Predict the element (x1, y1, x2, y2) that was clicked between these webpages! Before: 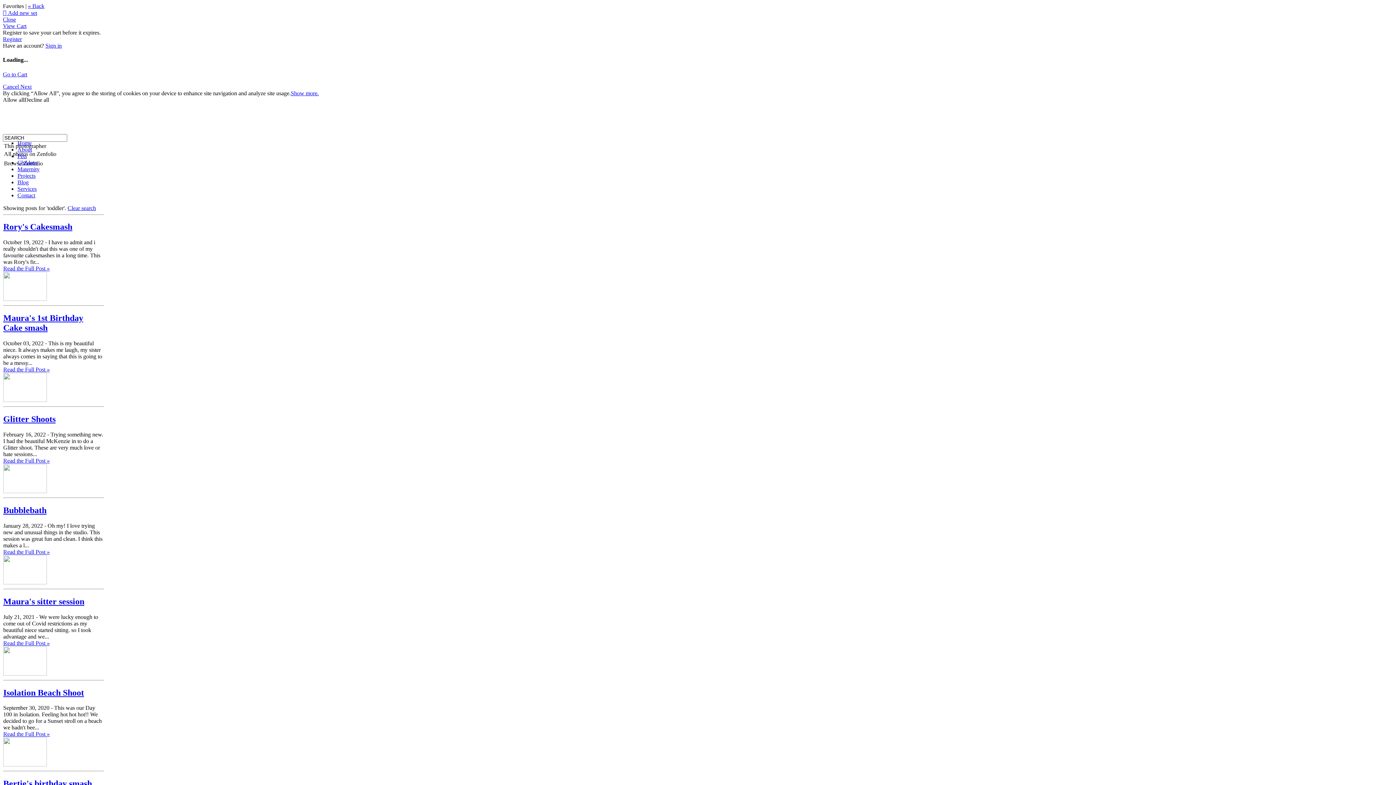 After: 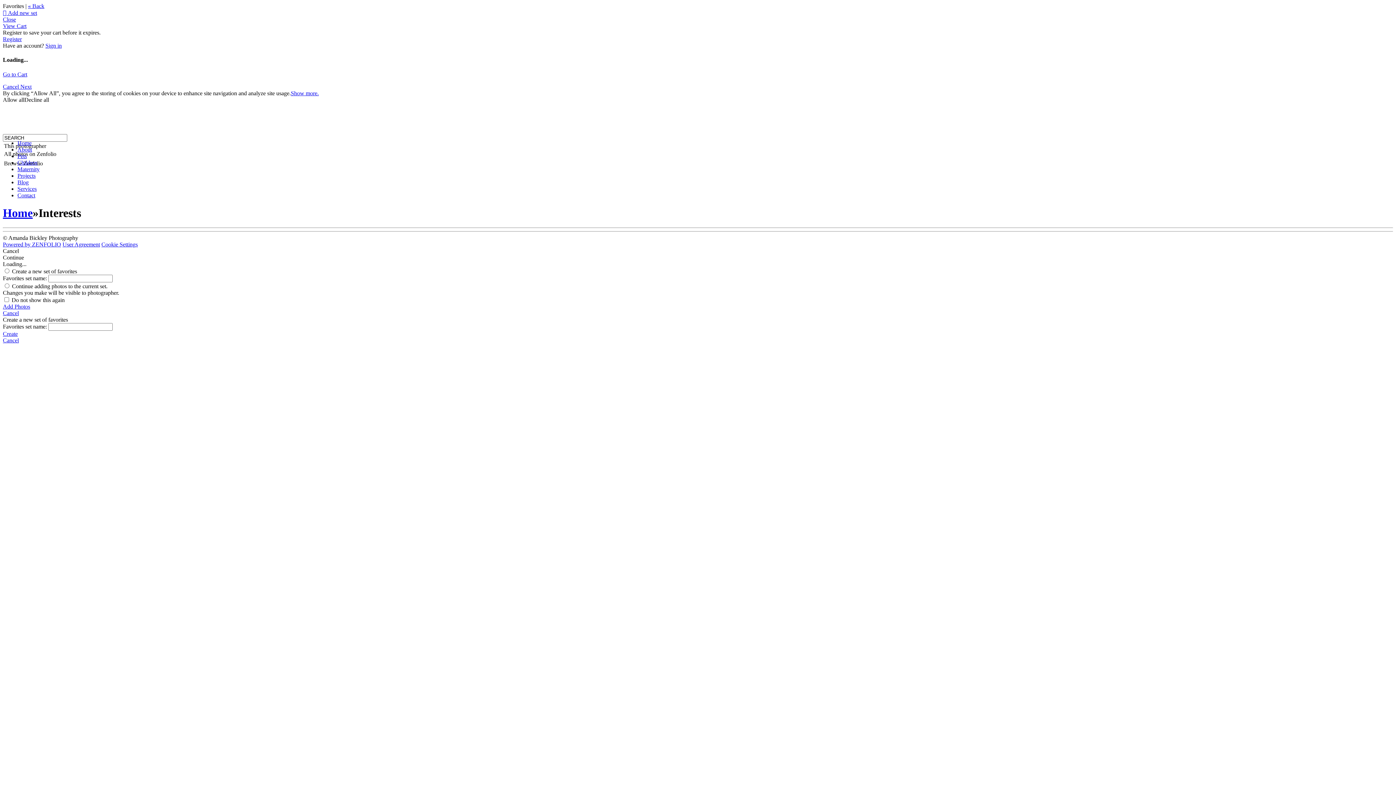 Action: label: Projects bbox: (17, 172, 35, 178)